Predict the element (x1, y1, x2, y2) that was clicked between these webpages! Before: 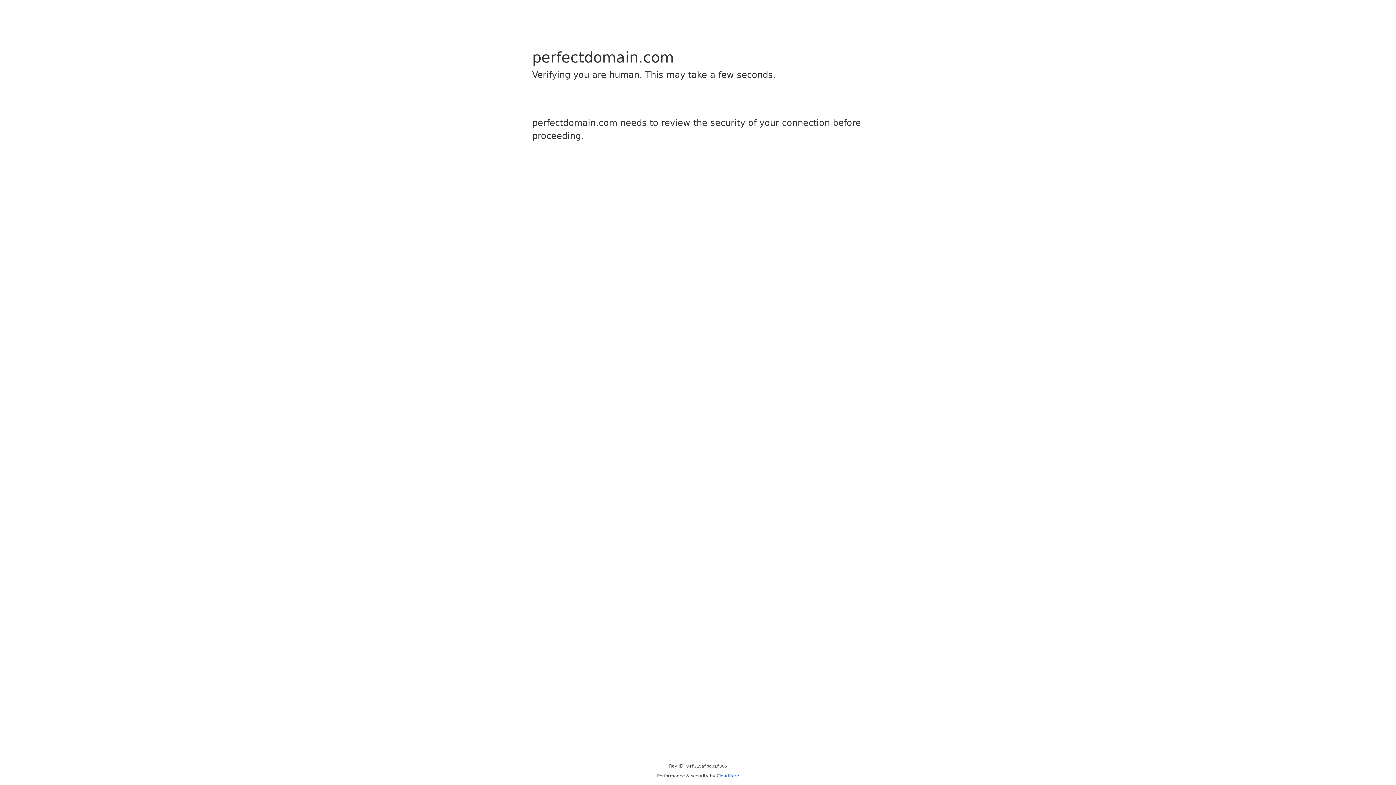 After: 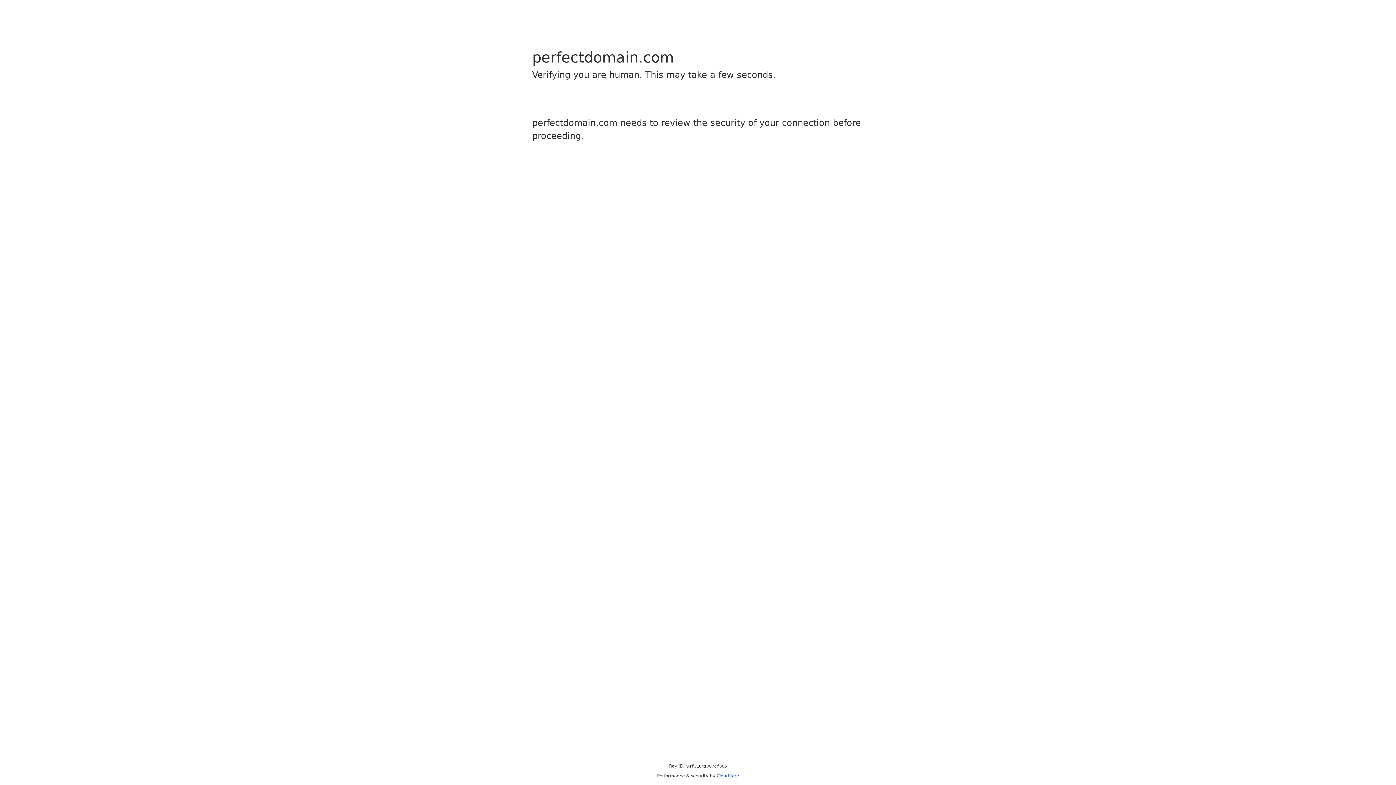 Action: label: Cloudflare bbox: (716, 773, 739, 778)